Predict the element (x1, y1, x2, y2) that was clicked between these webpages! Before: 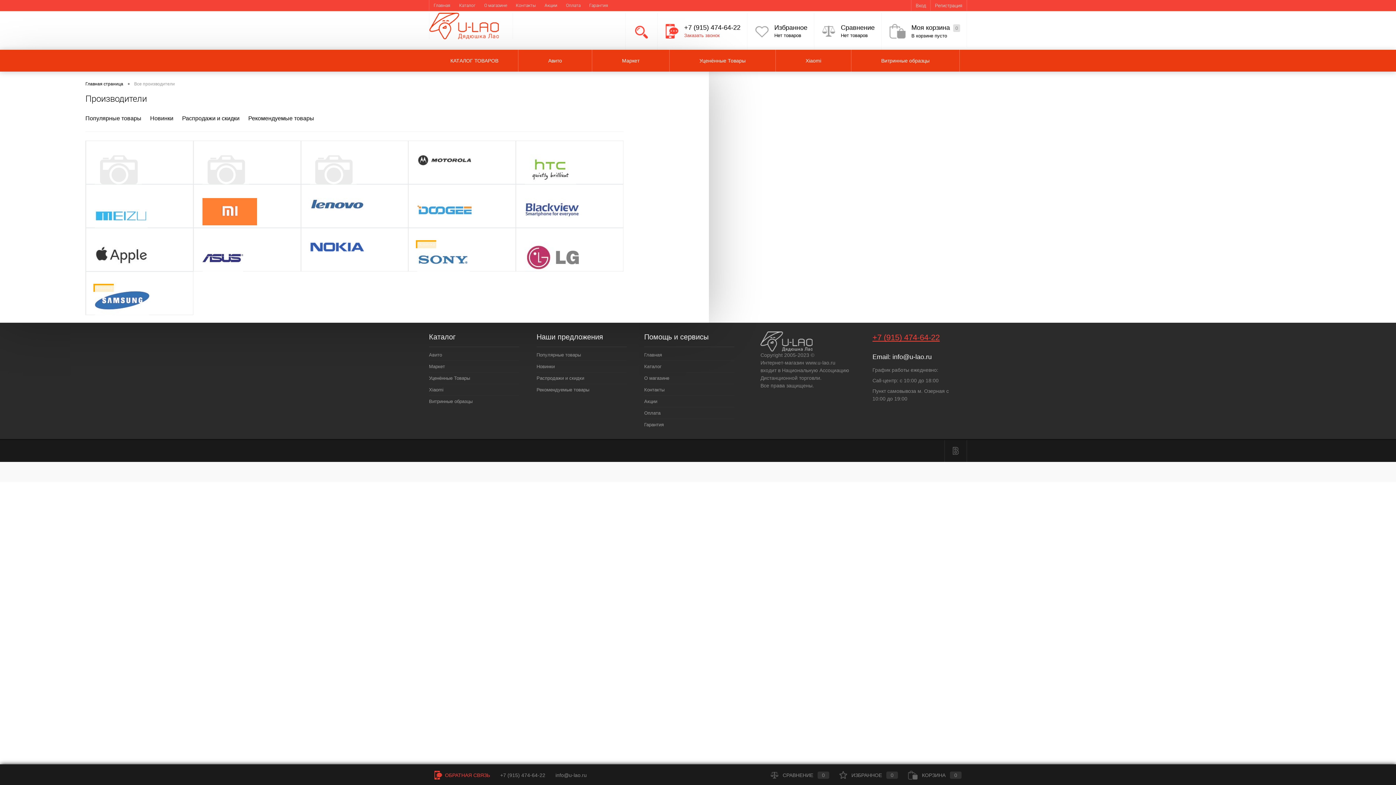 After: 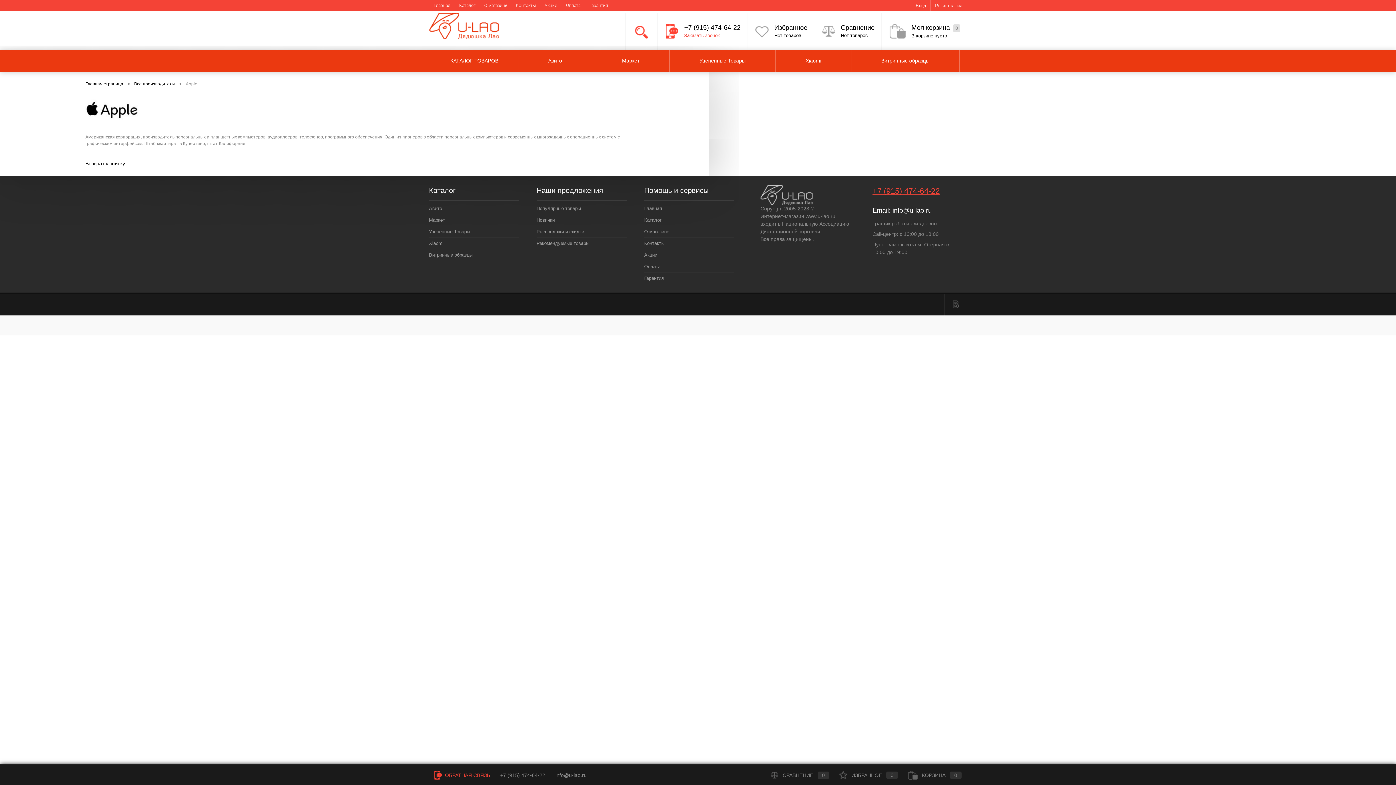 Action: bbox: (94, 241, 184, 278)